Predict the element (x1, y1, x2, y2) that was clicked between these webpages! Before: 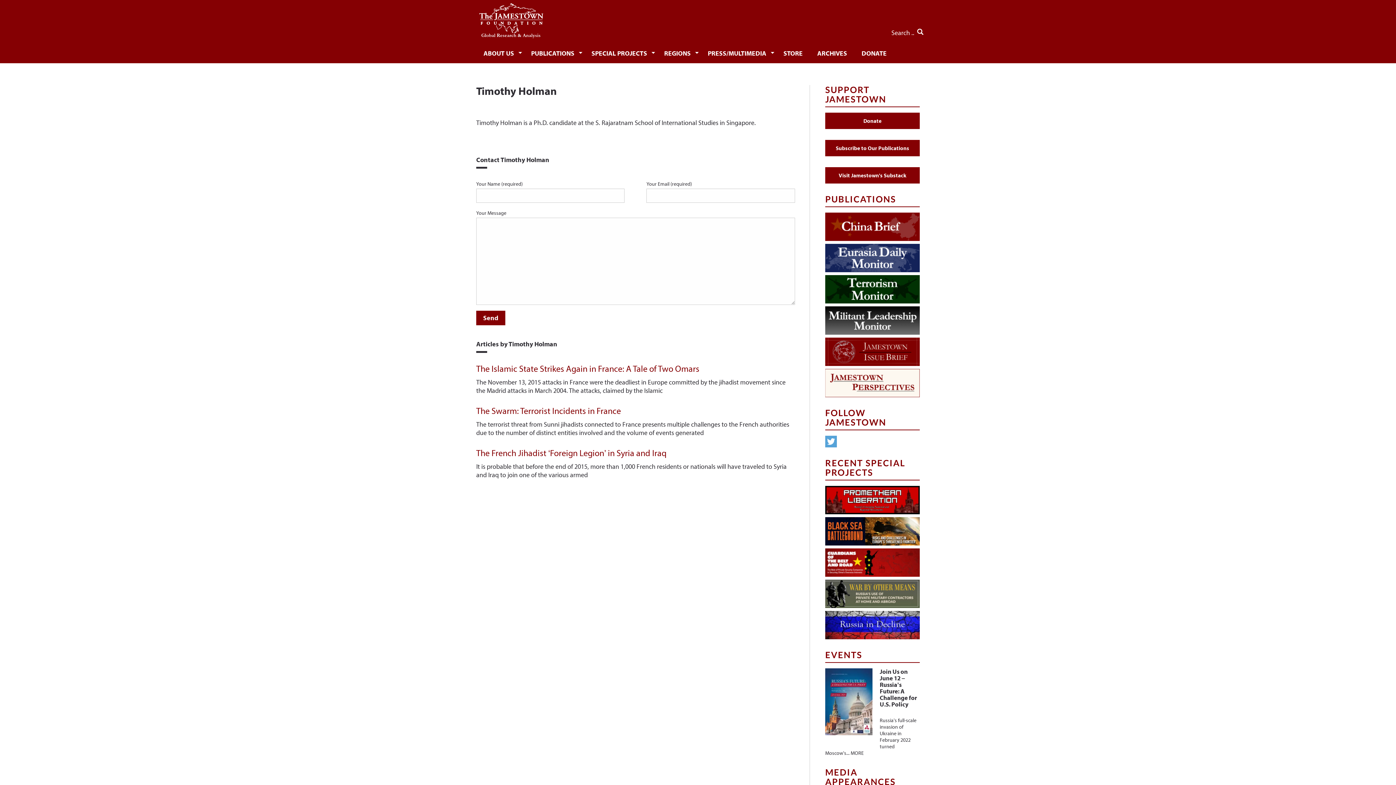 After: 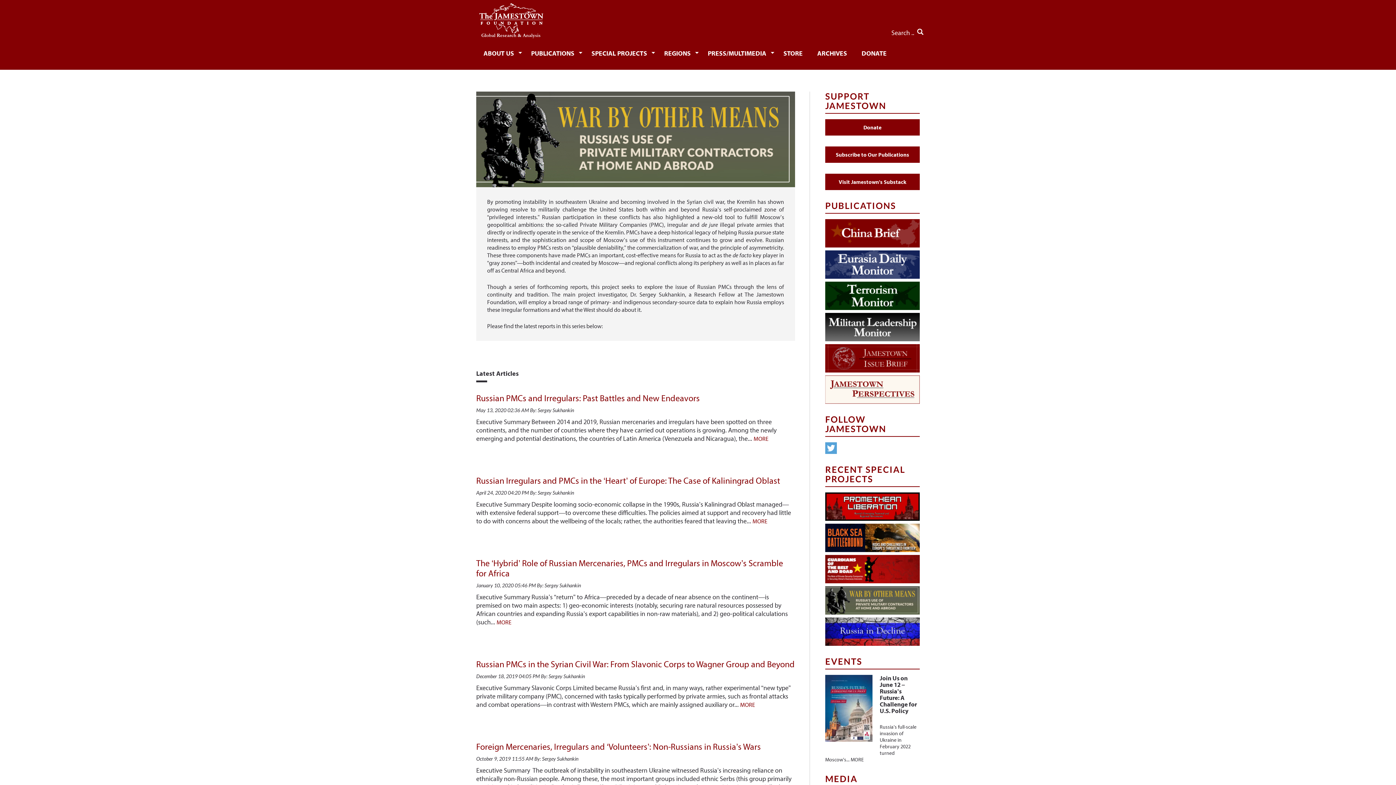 Action: bbox: (825, 579, 920, 608)